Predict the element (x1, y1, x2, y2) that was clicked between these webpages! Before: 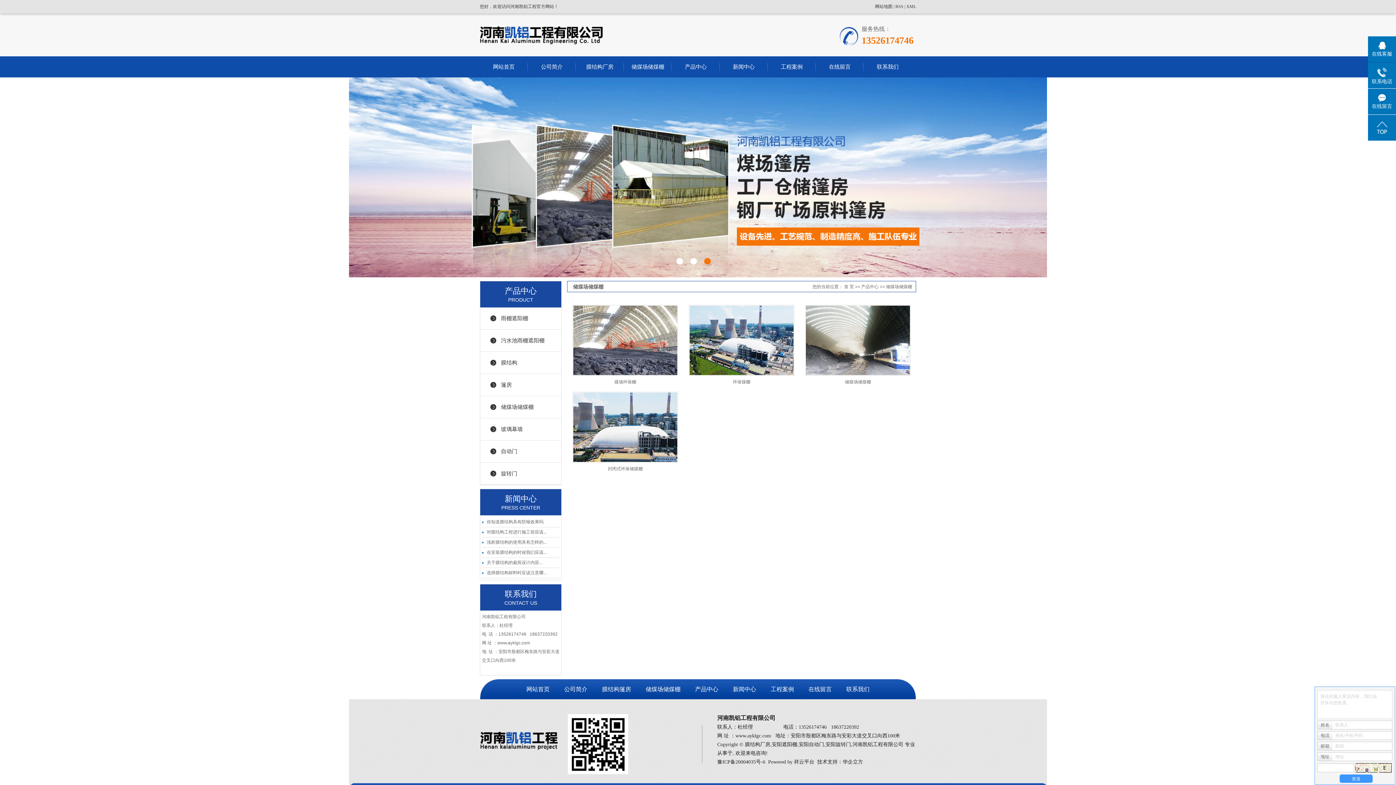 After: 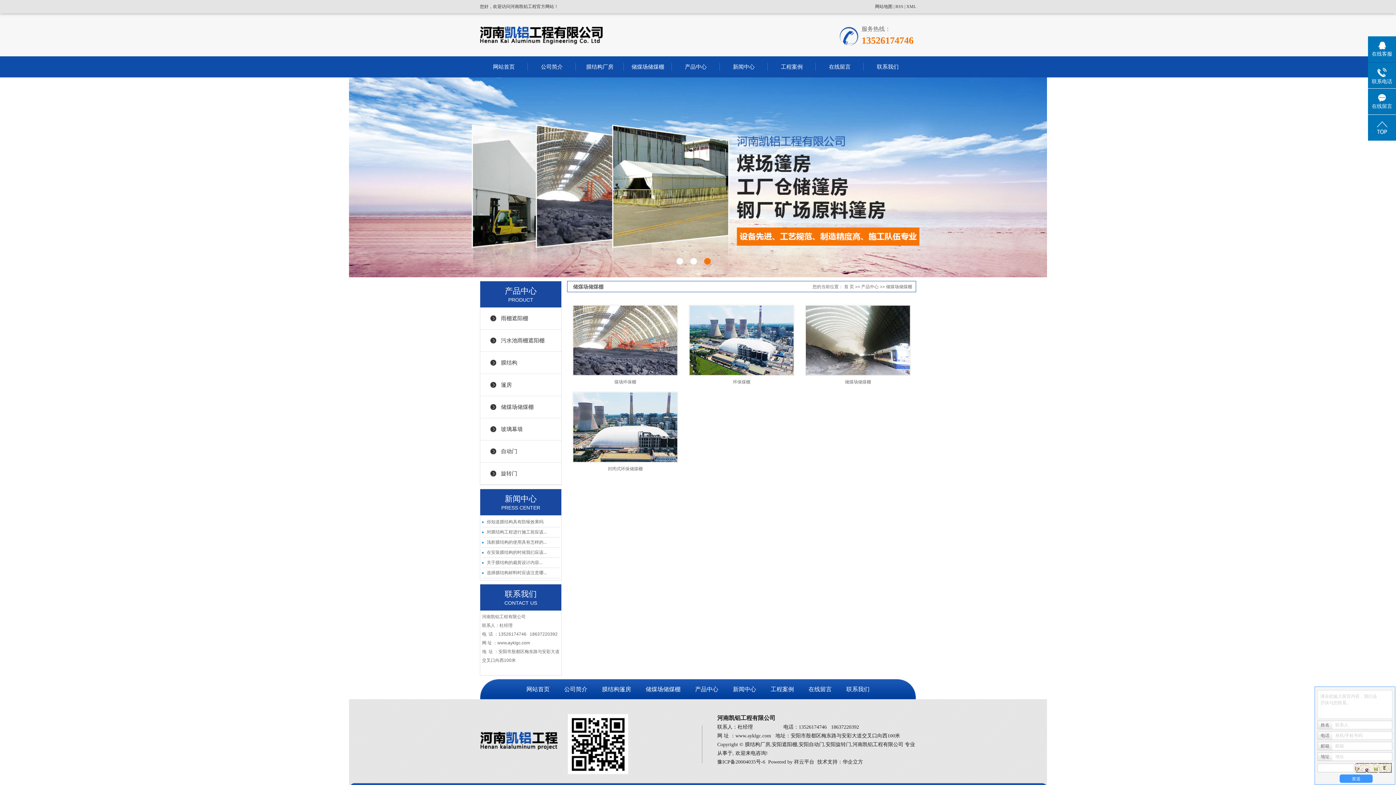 Action: bbox: (676, 258, 683, 264) label: 1